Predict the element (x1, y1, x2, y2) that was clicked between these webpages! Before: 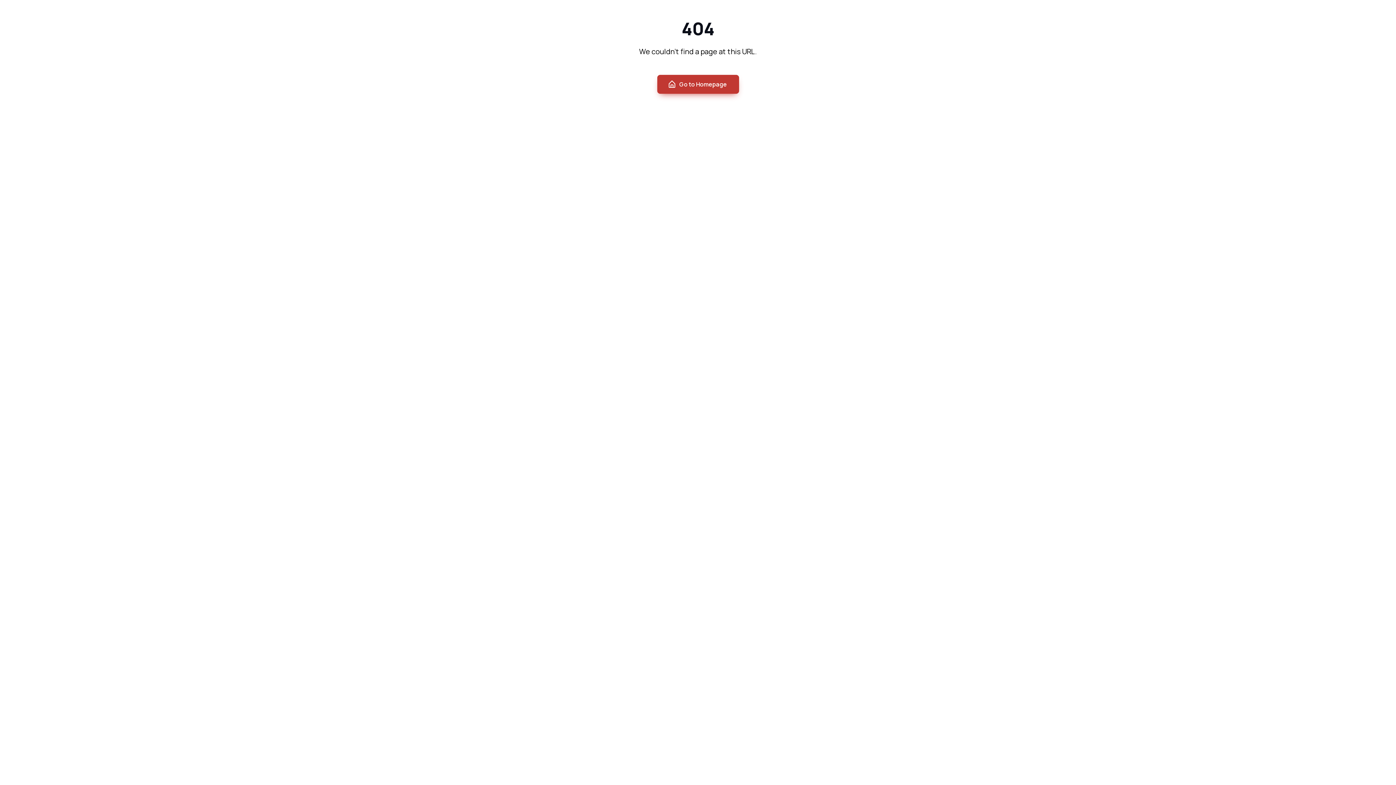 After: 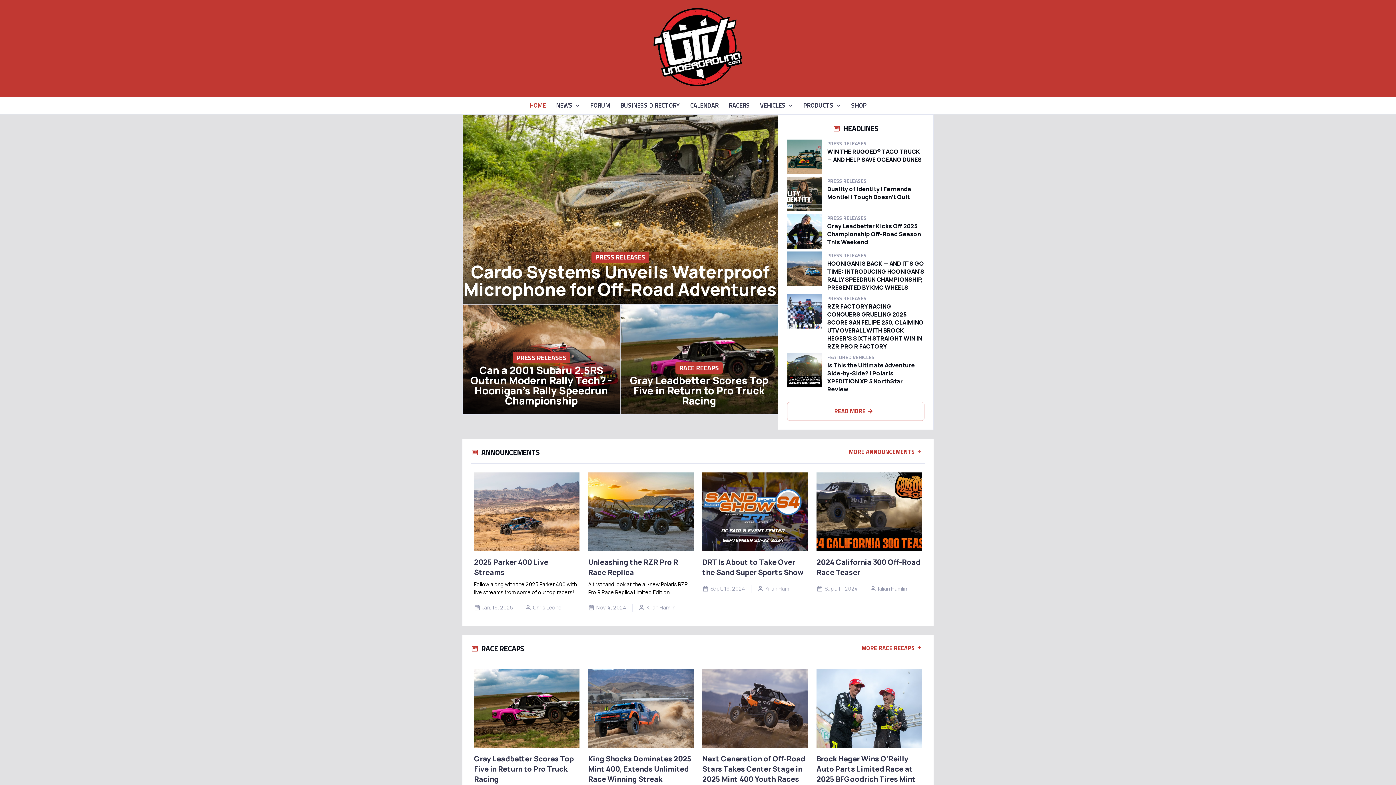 Action: label: Go to Homepage bbox: (657, 74, 739, 93)